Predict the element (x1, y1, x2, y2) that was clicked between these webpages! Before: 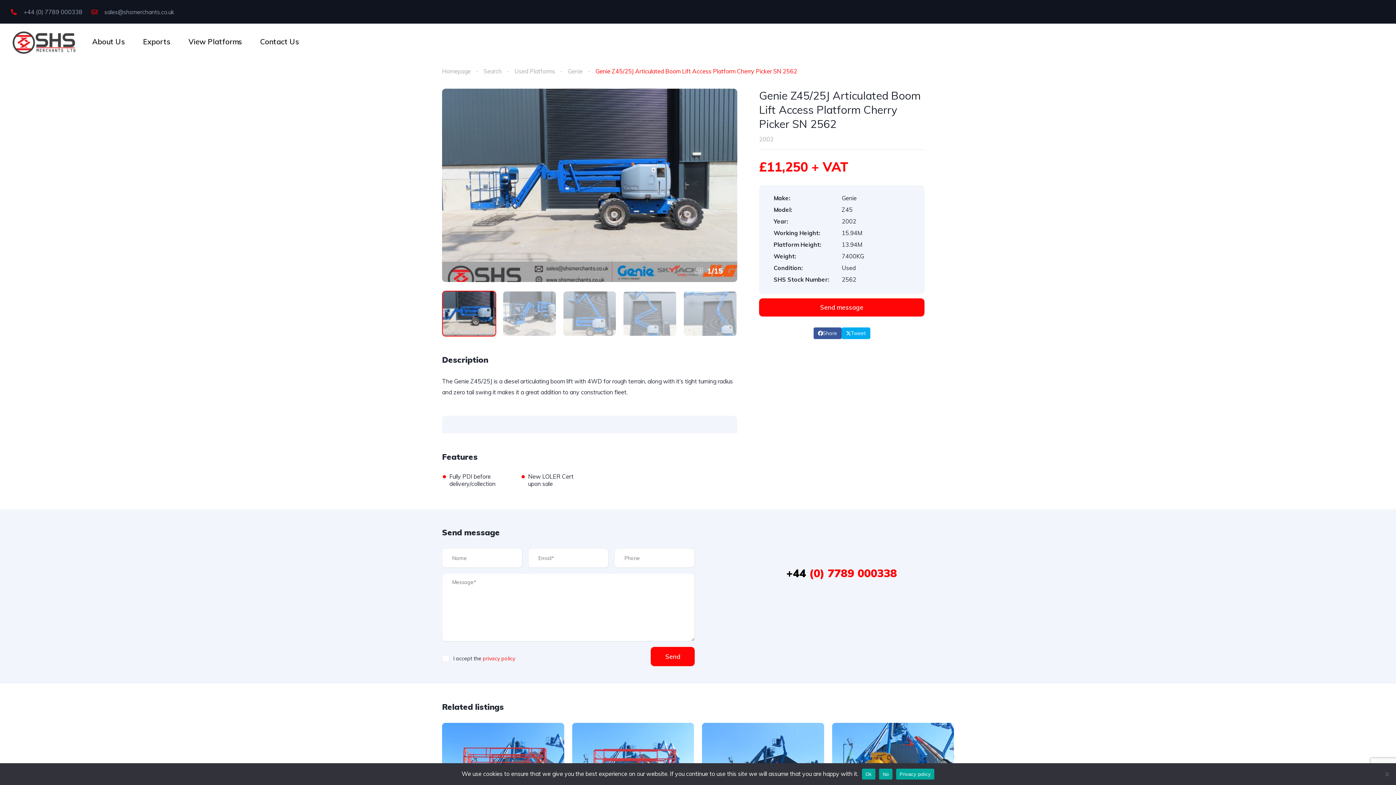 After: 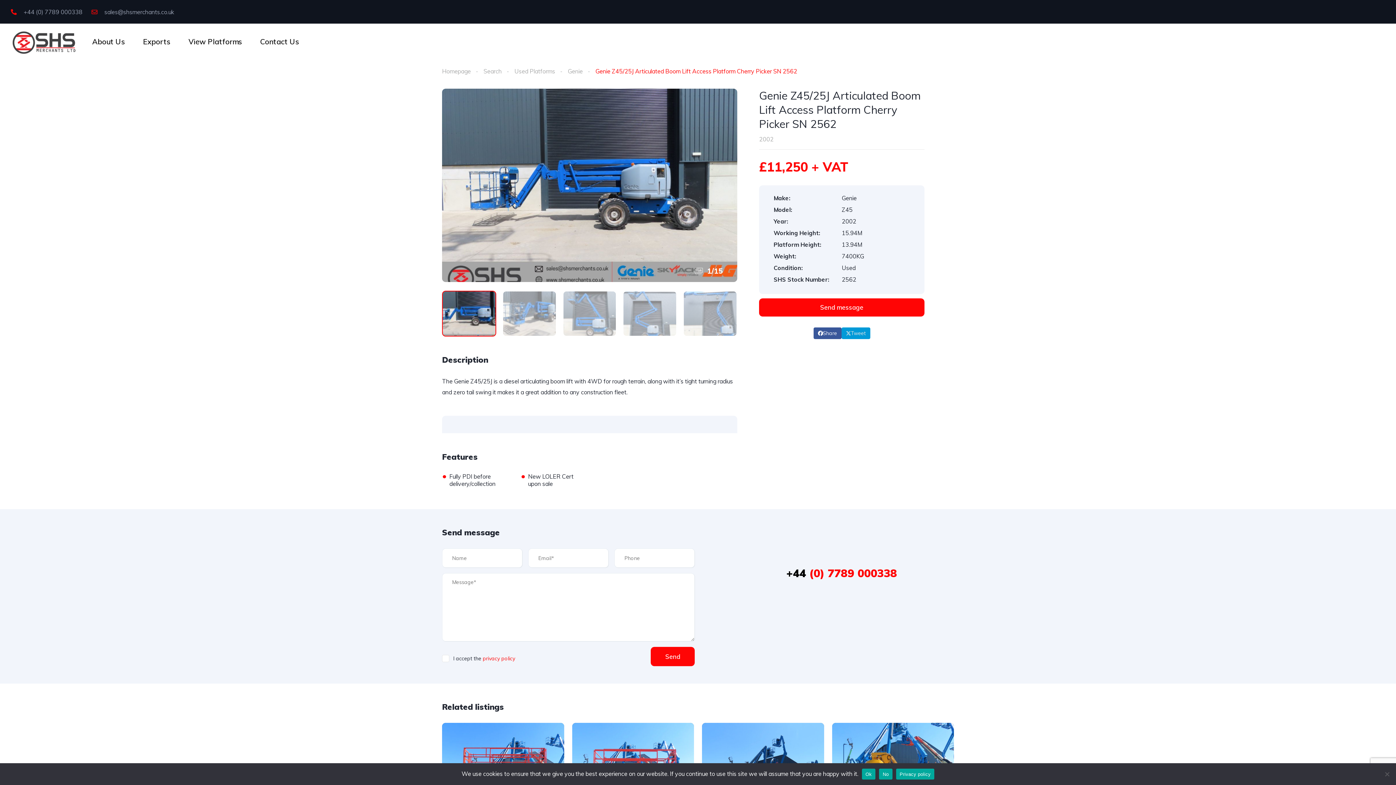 Action: bbox: (841, 327, 870, 339) label: Tweet